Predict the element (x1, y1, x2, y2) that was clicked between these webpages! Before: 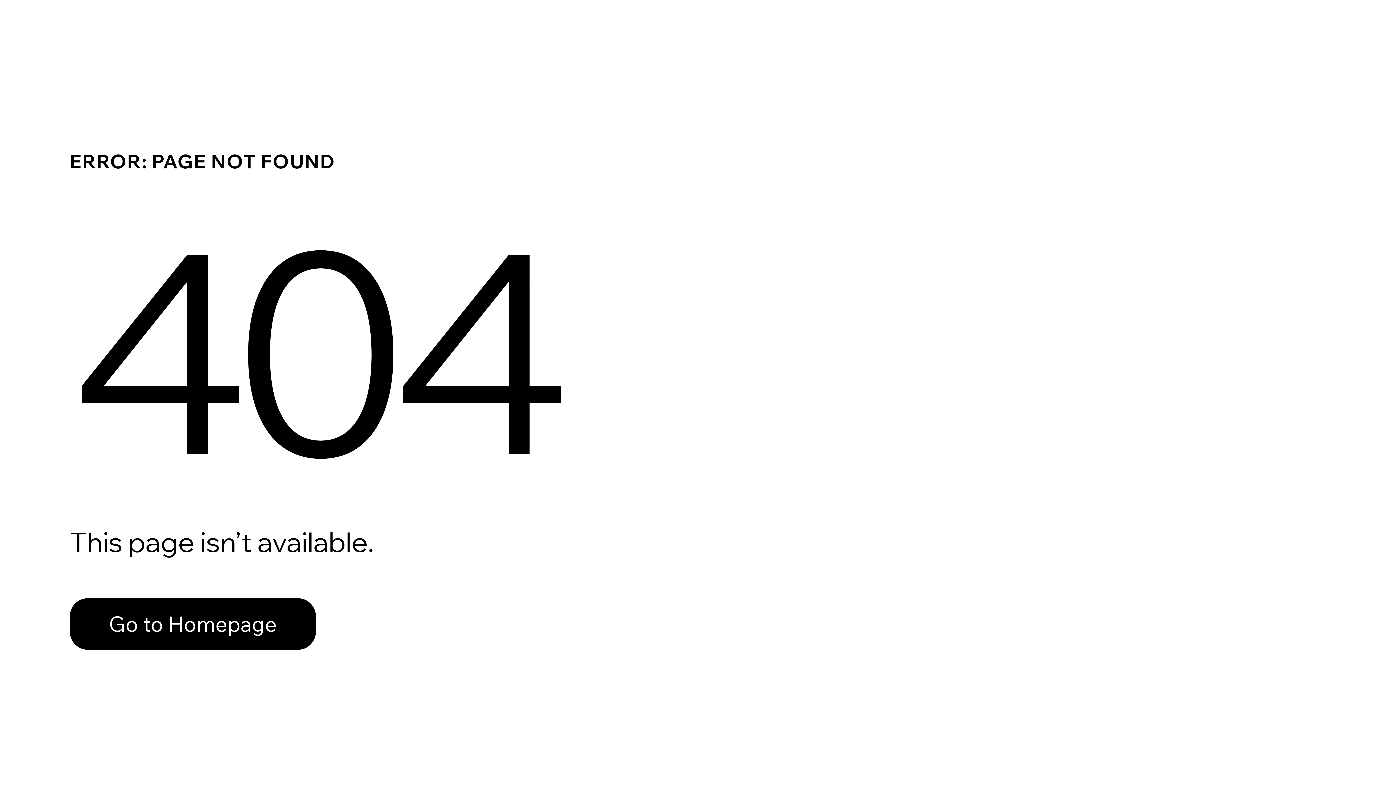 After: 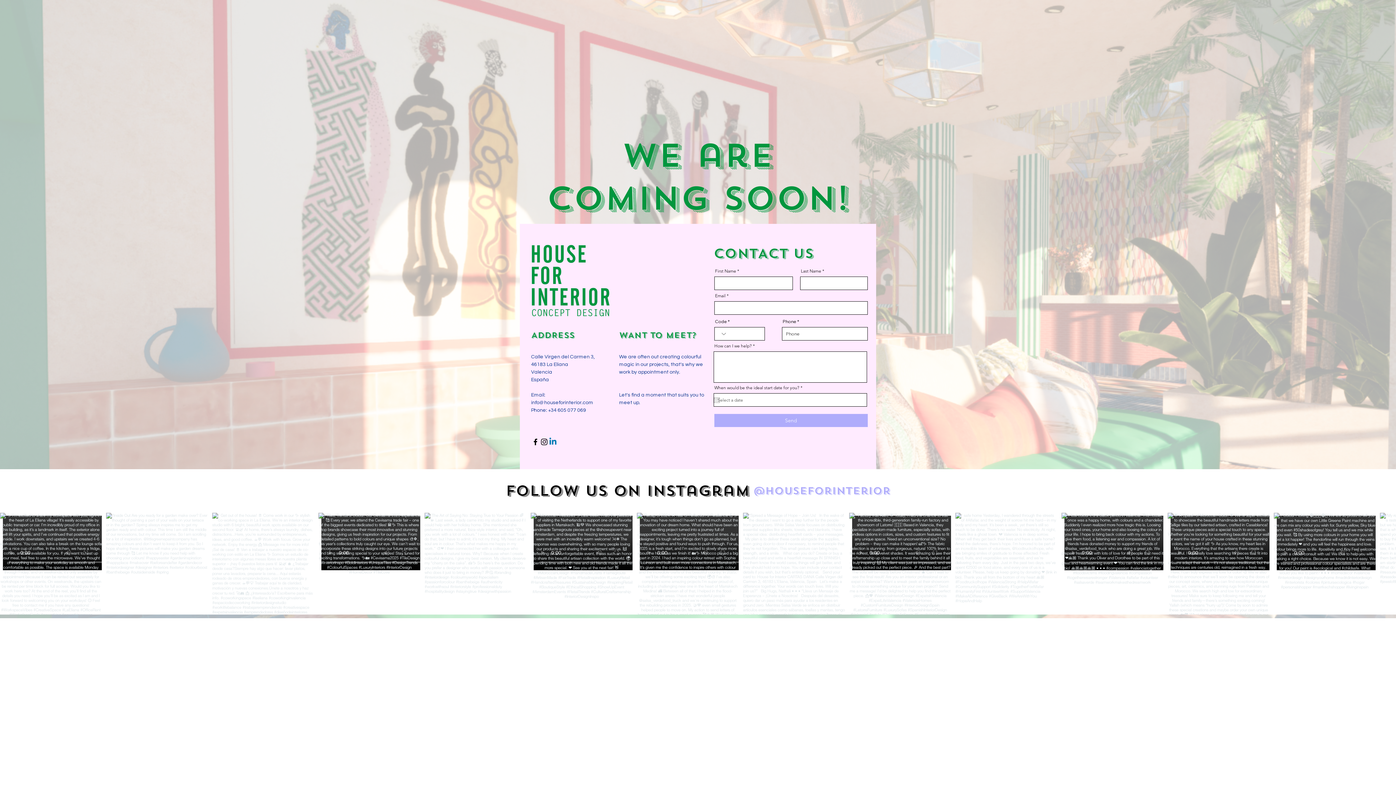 Action: label: Go to Homepage bbox: (69, 598, 316, 650)